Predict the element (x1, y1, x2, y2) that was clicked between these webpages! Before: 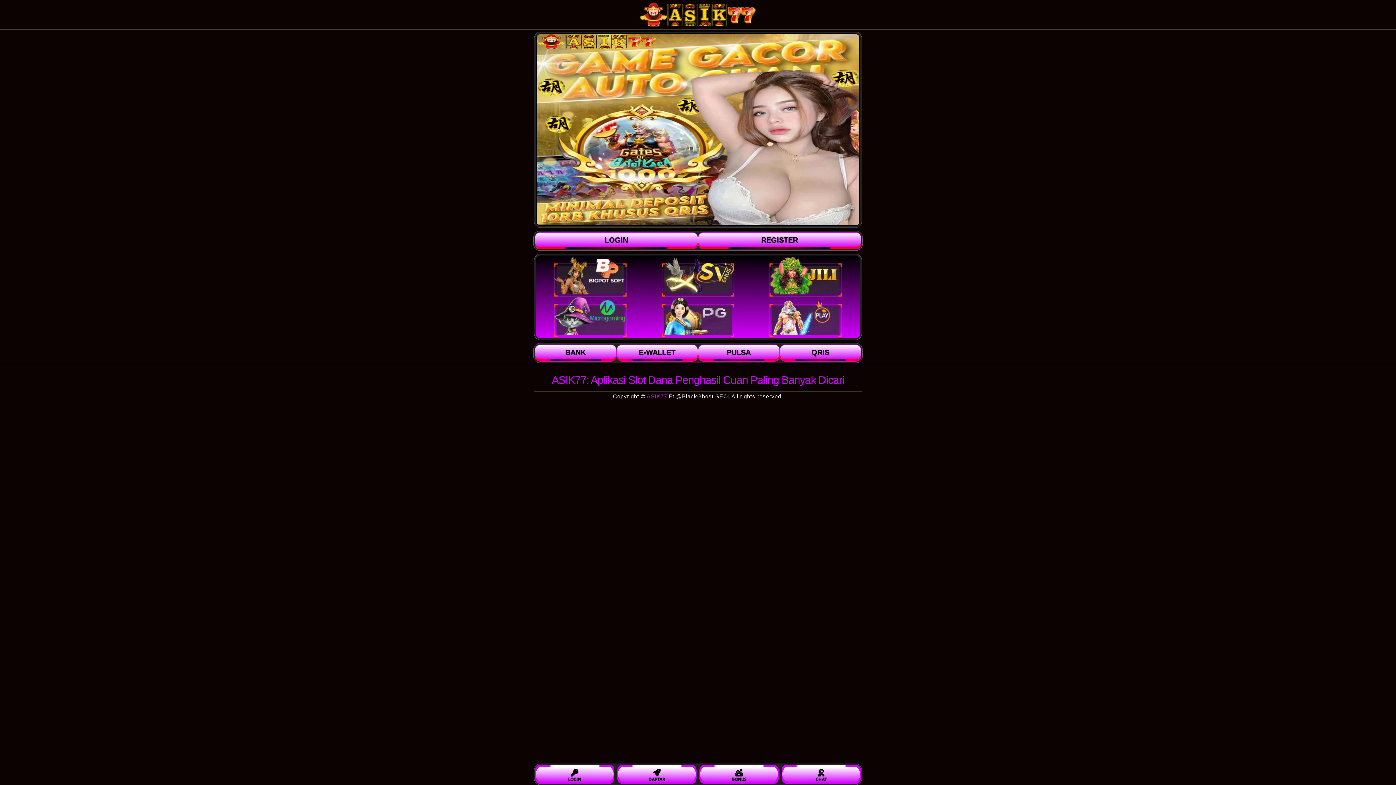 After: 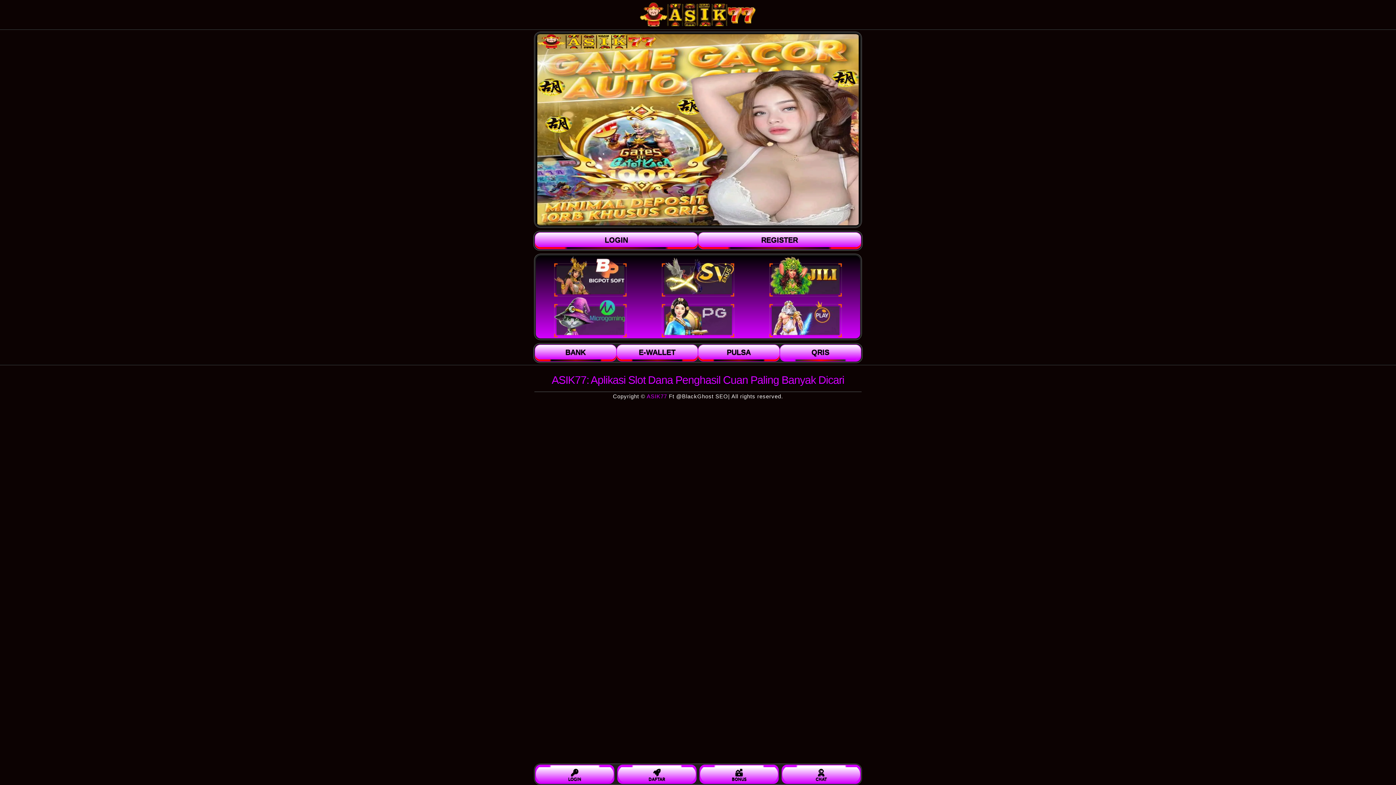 Action: bbox: (780, 345, 861, 359) label: QRIS